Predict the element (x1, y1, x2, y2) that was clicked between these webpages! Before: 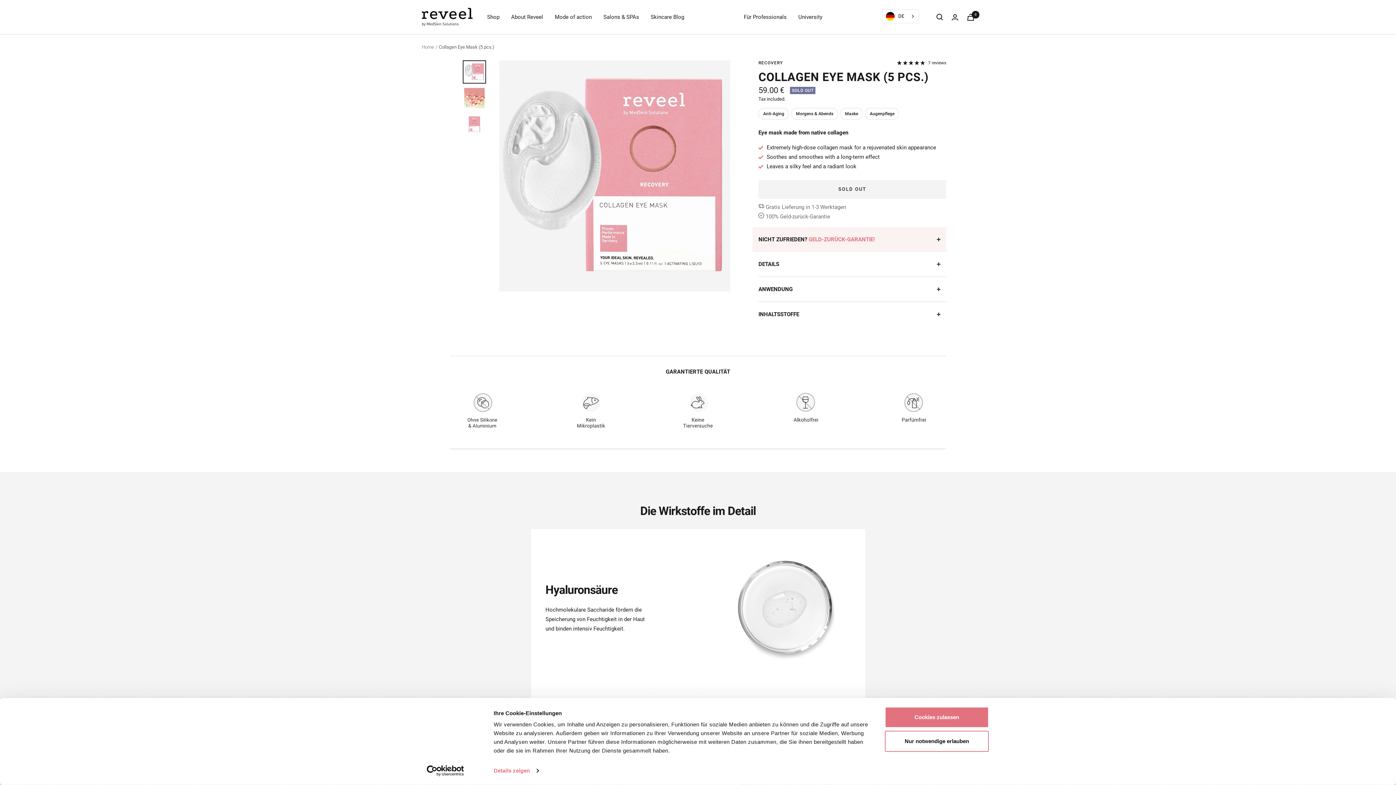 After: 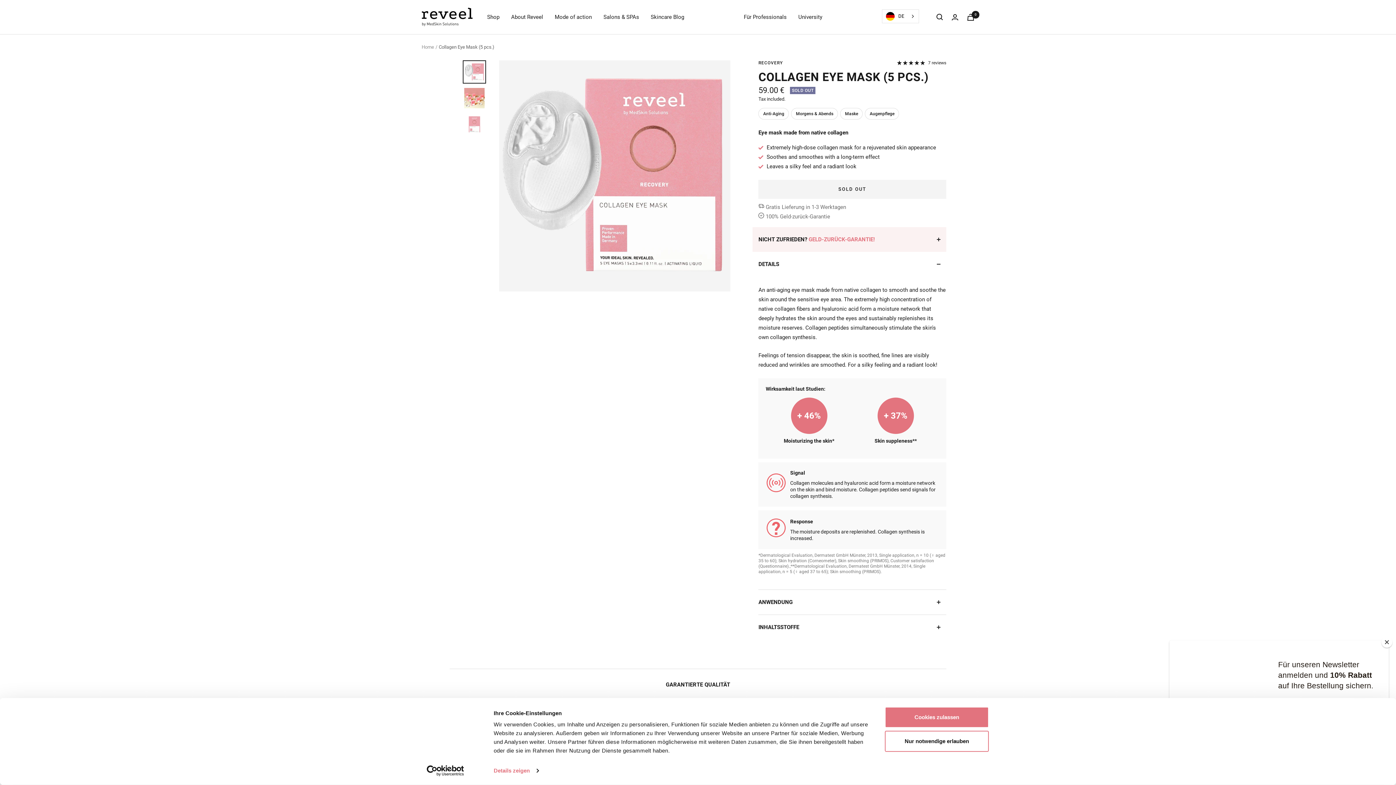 Action: label: DETAILS bbox: (758, 252, 946, 276)